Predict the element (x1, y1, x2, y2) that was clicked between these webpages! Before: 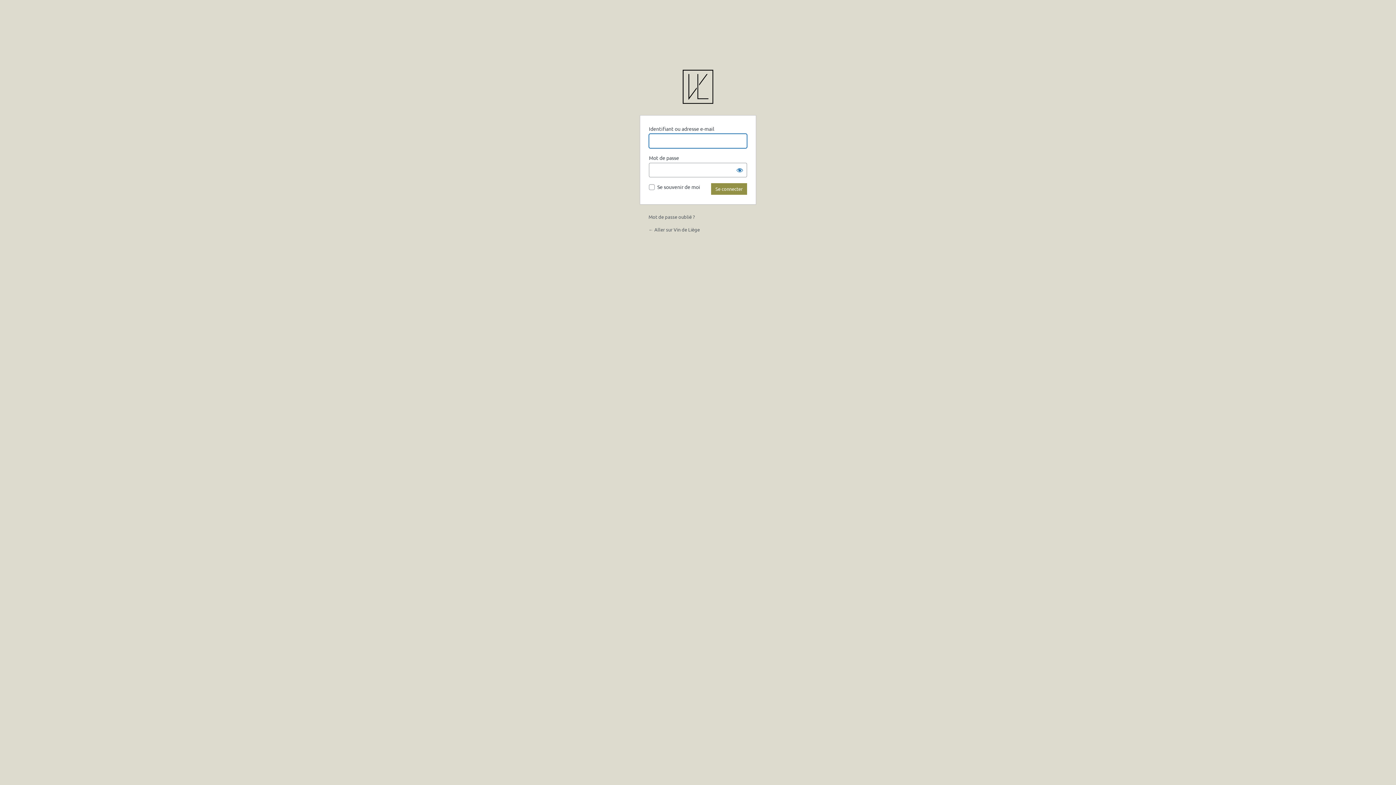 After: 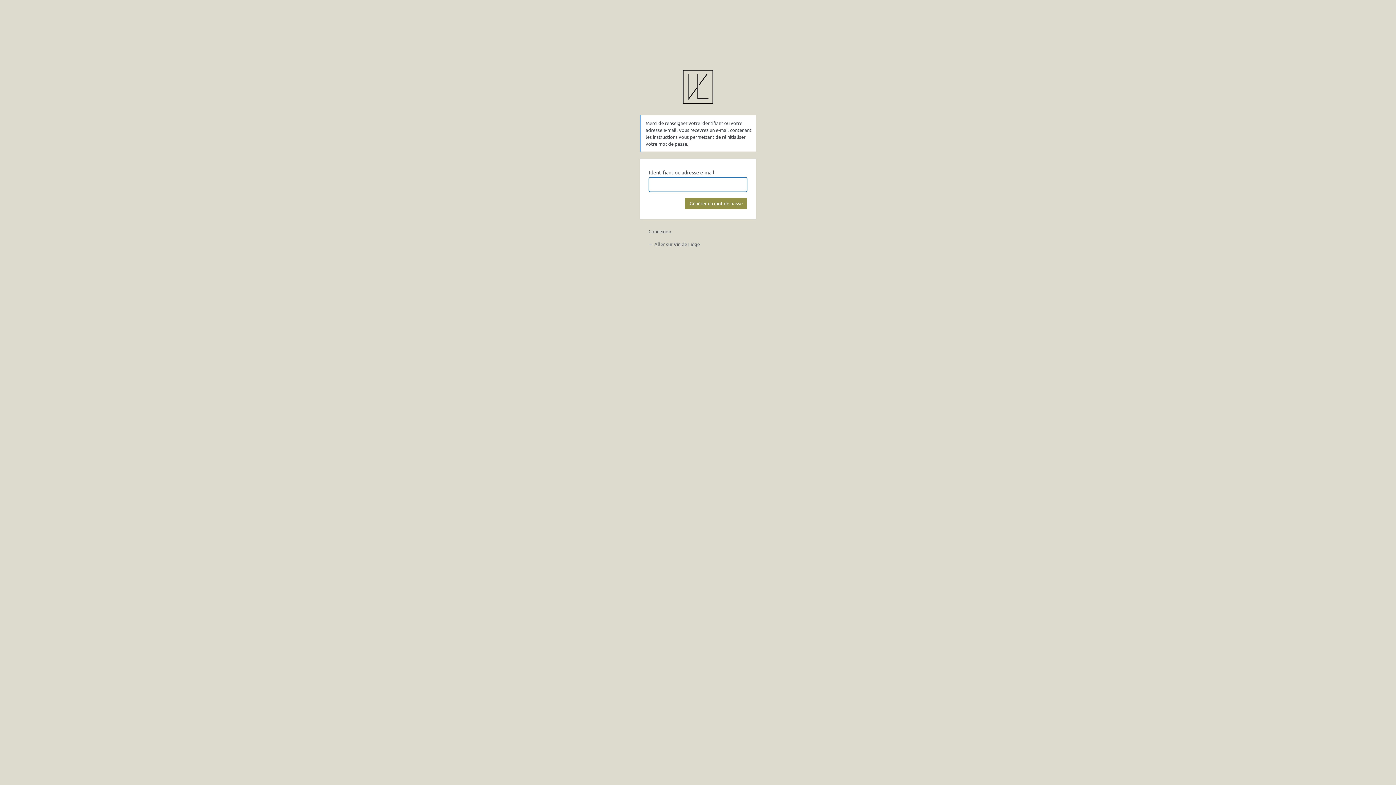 Action: bbox: (648, 213, 694, 220) label: Mot de passe oublié ?